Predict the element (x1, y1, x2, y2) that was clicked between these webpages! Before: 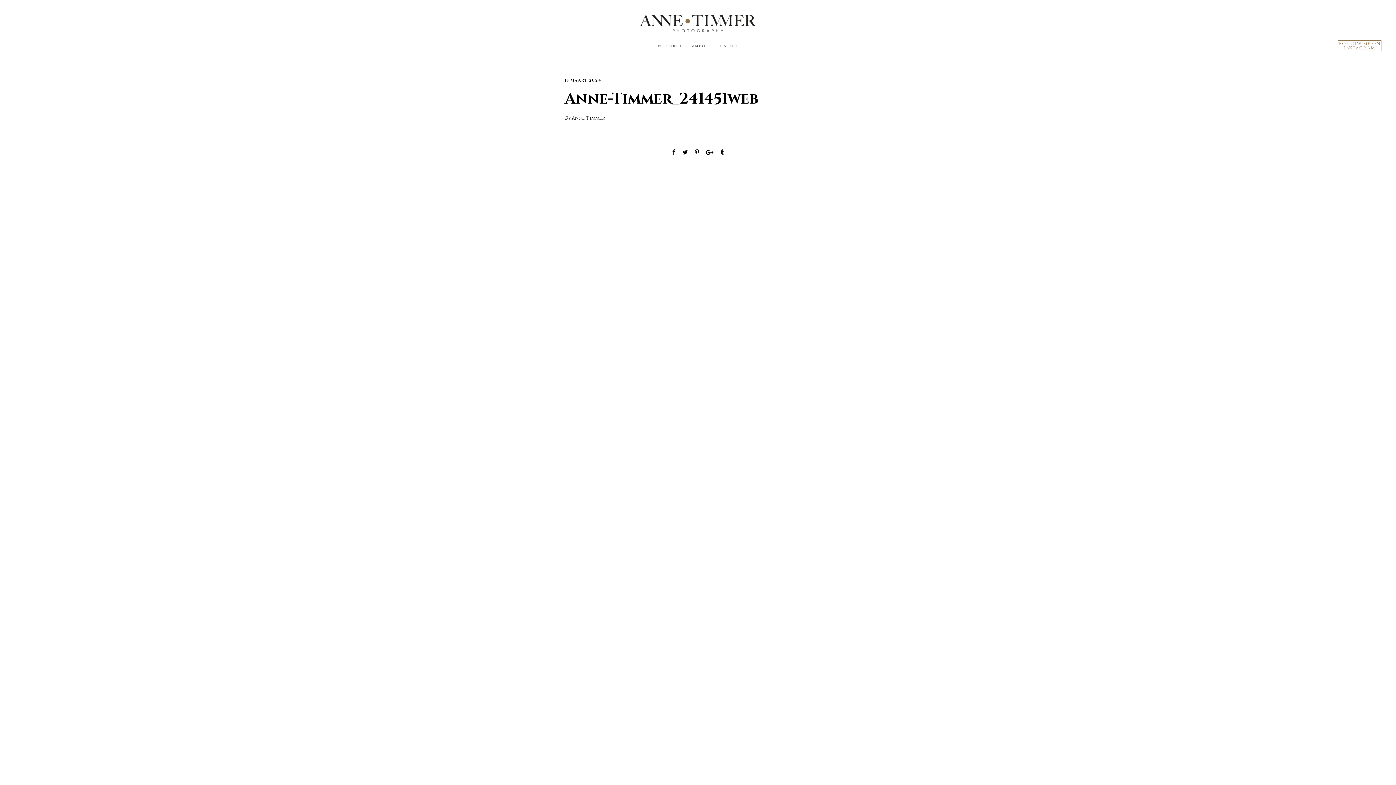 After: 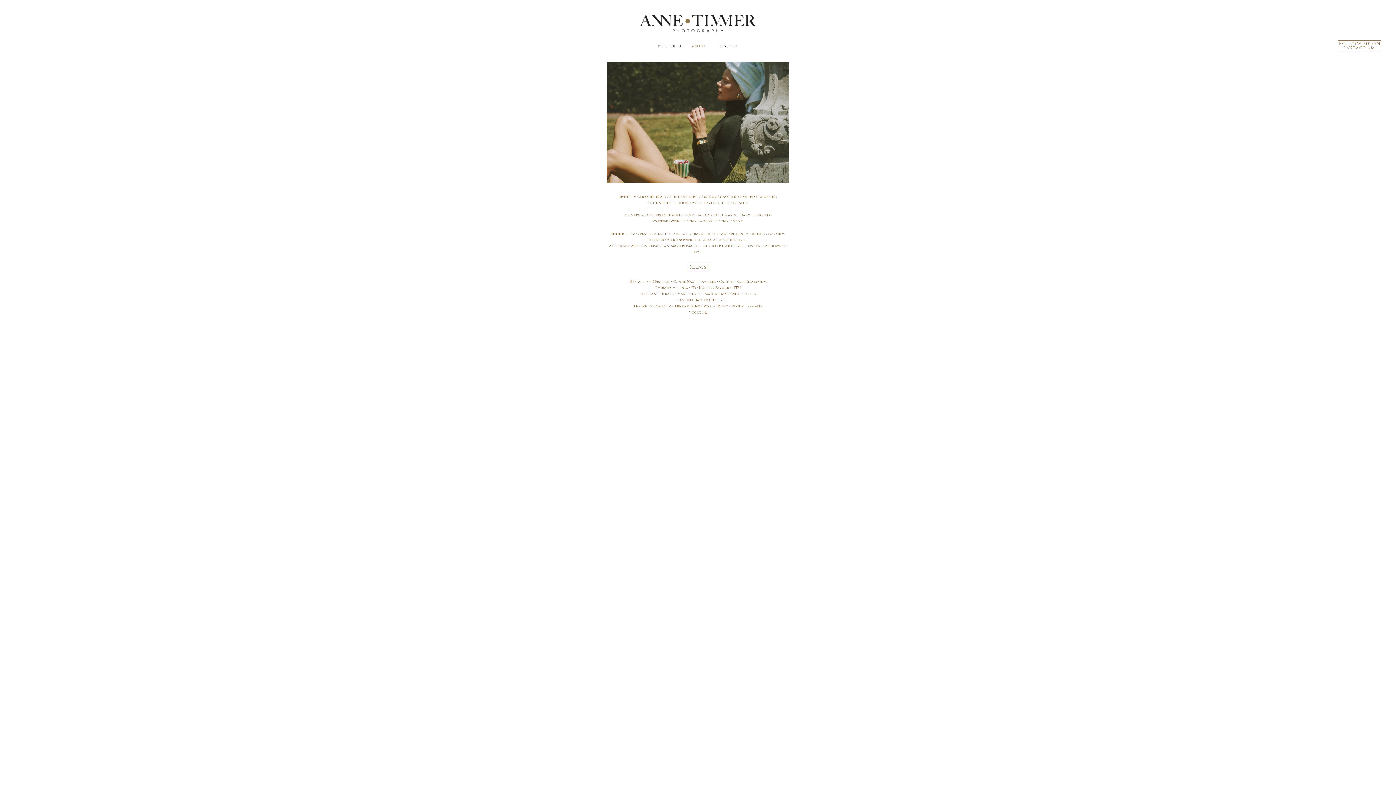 Action: bbox: (686, 35, 712, 56) label: ABOUT